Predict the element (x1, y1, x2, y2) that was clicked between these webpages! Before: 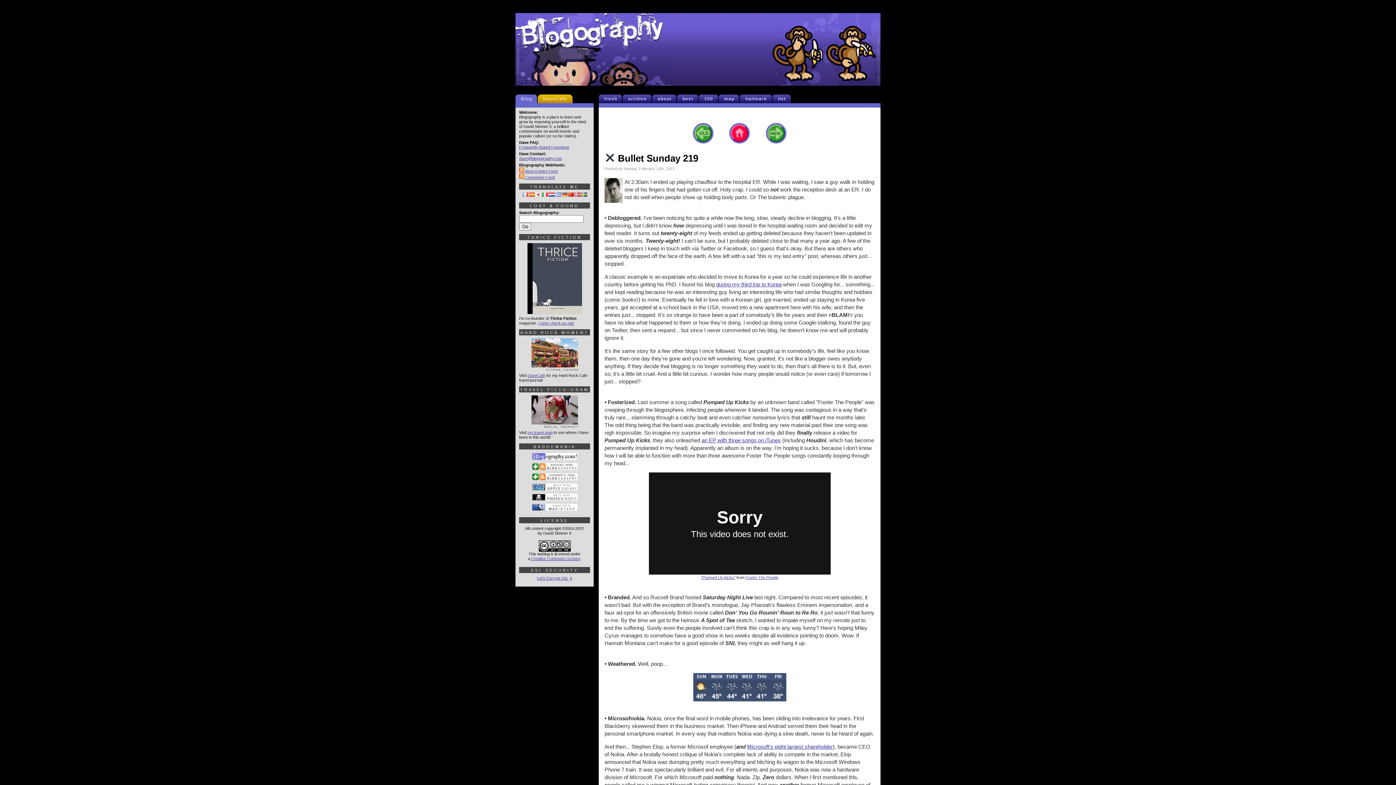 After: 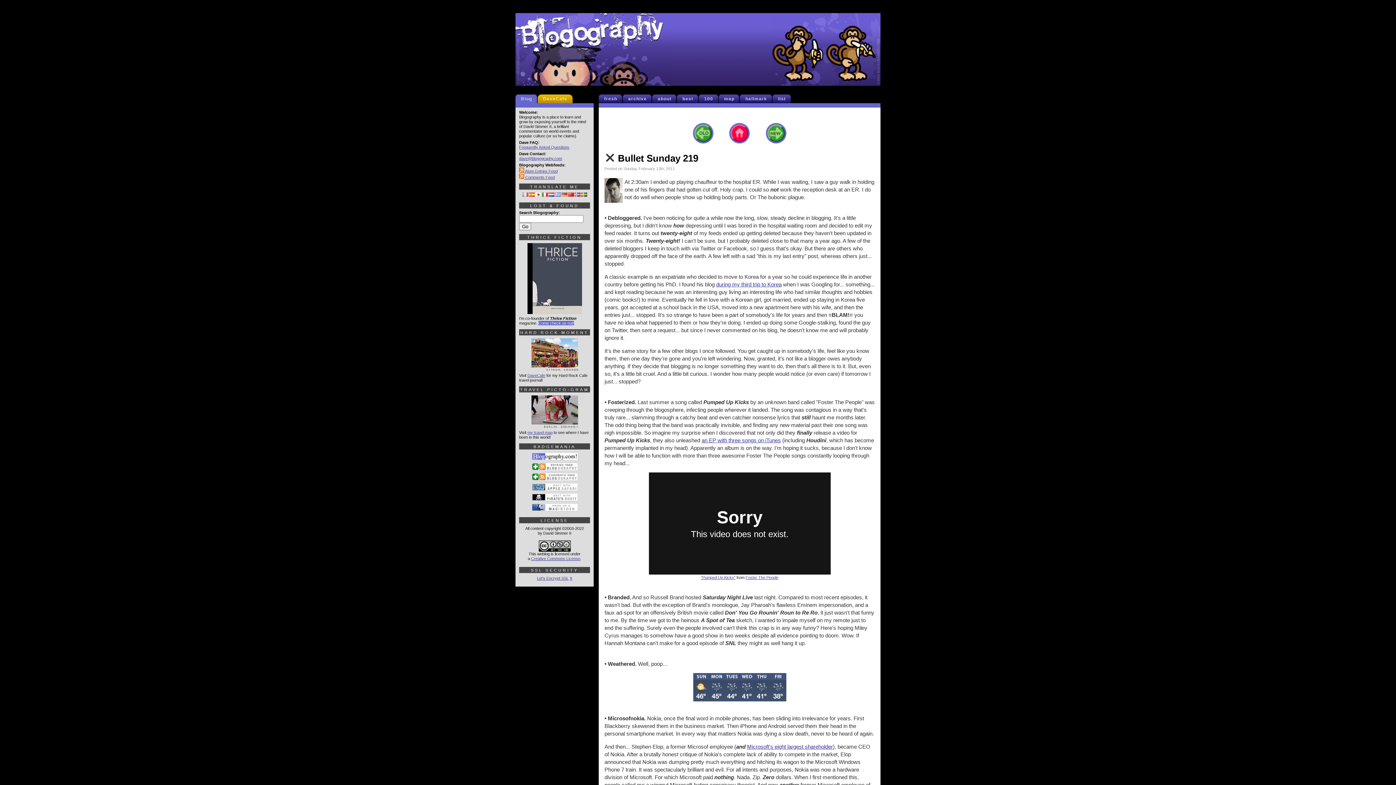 Action: bbox: (538, 321, 574, 325) label: Come check us out!